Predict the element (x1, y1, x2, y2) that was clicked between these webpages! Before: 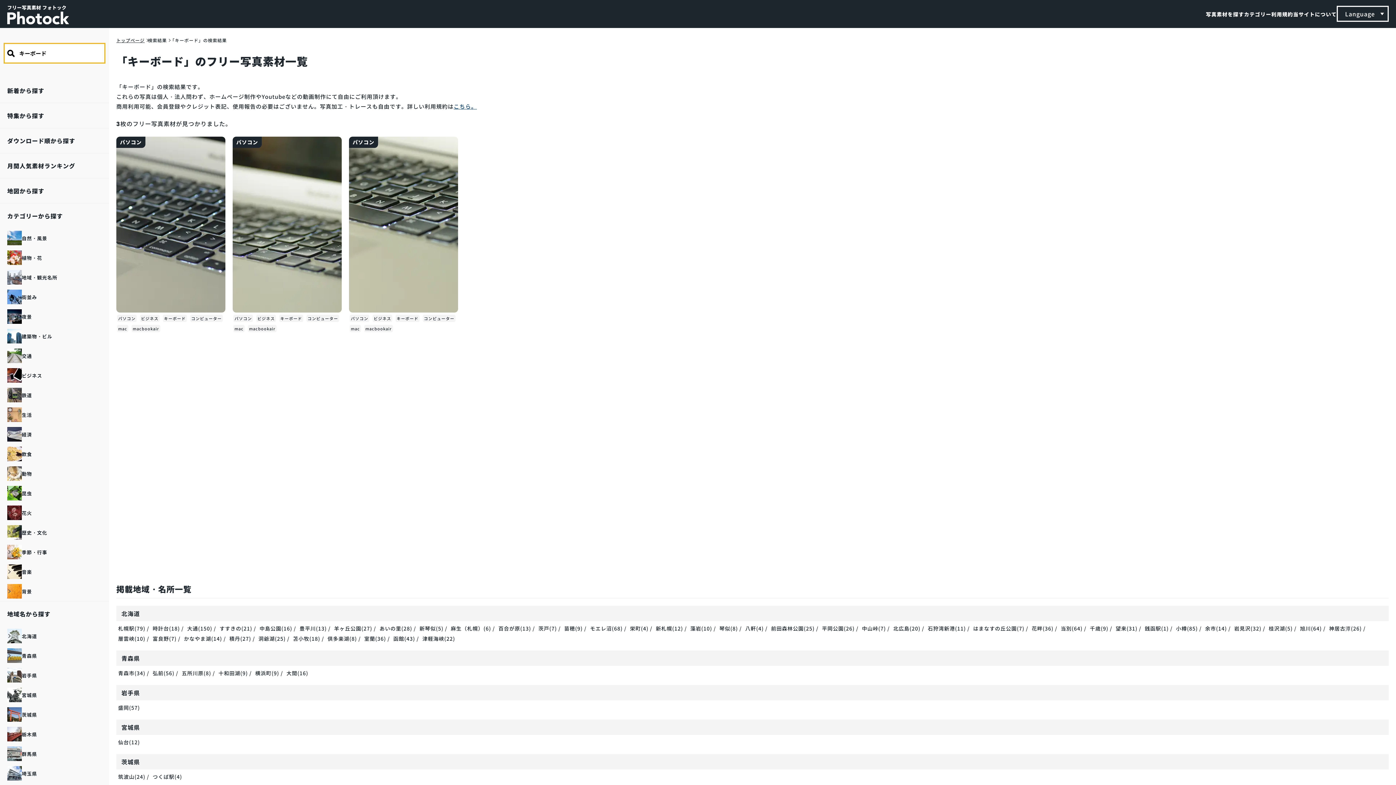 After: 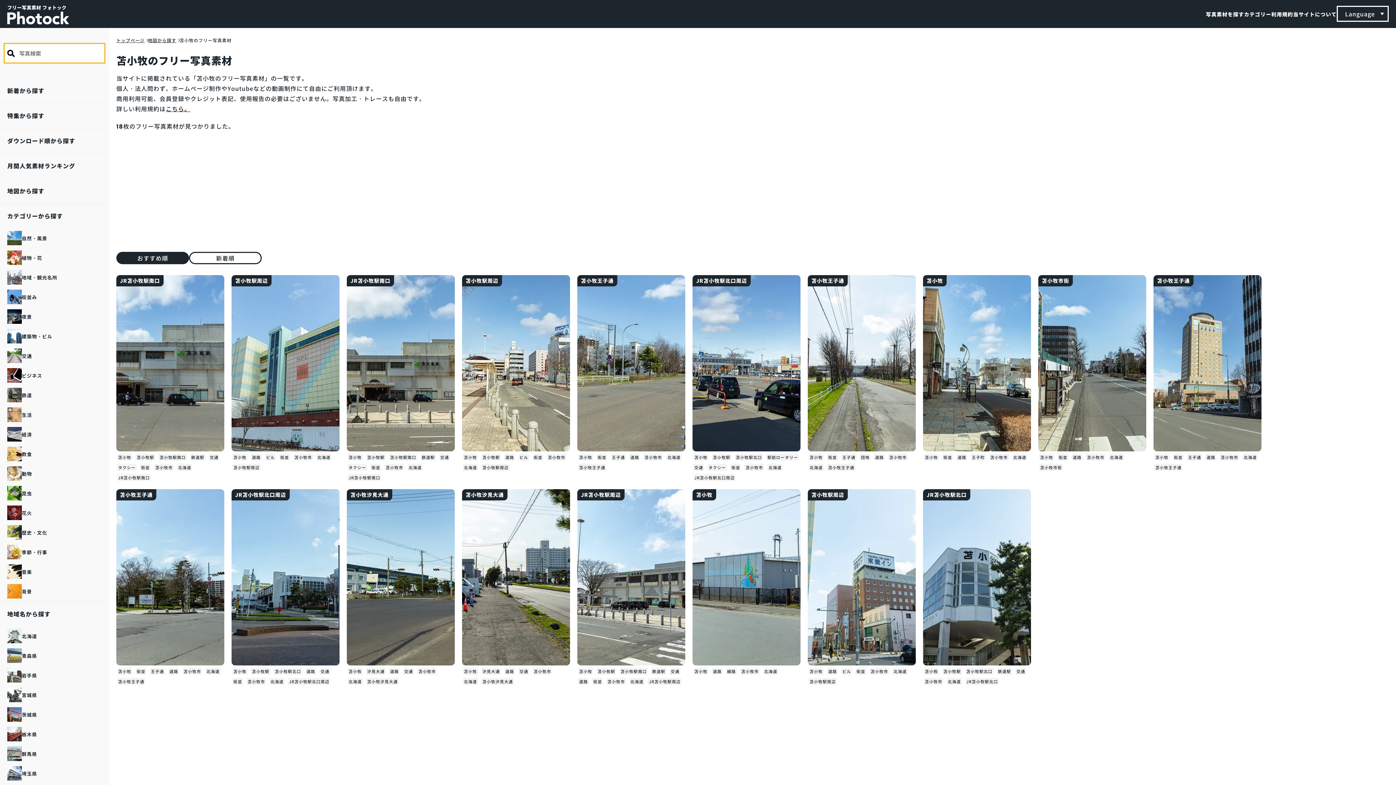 Action: label: 苫小牧(18) bbox: (293, 635, 320, 642)